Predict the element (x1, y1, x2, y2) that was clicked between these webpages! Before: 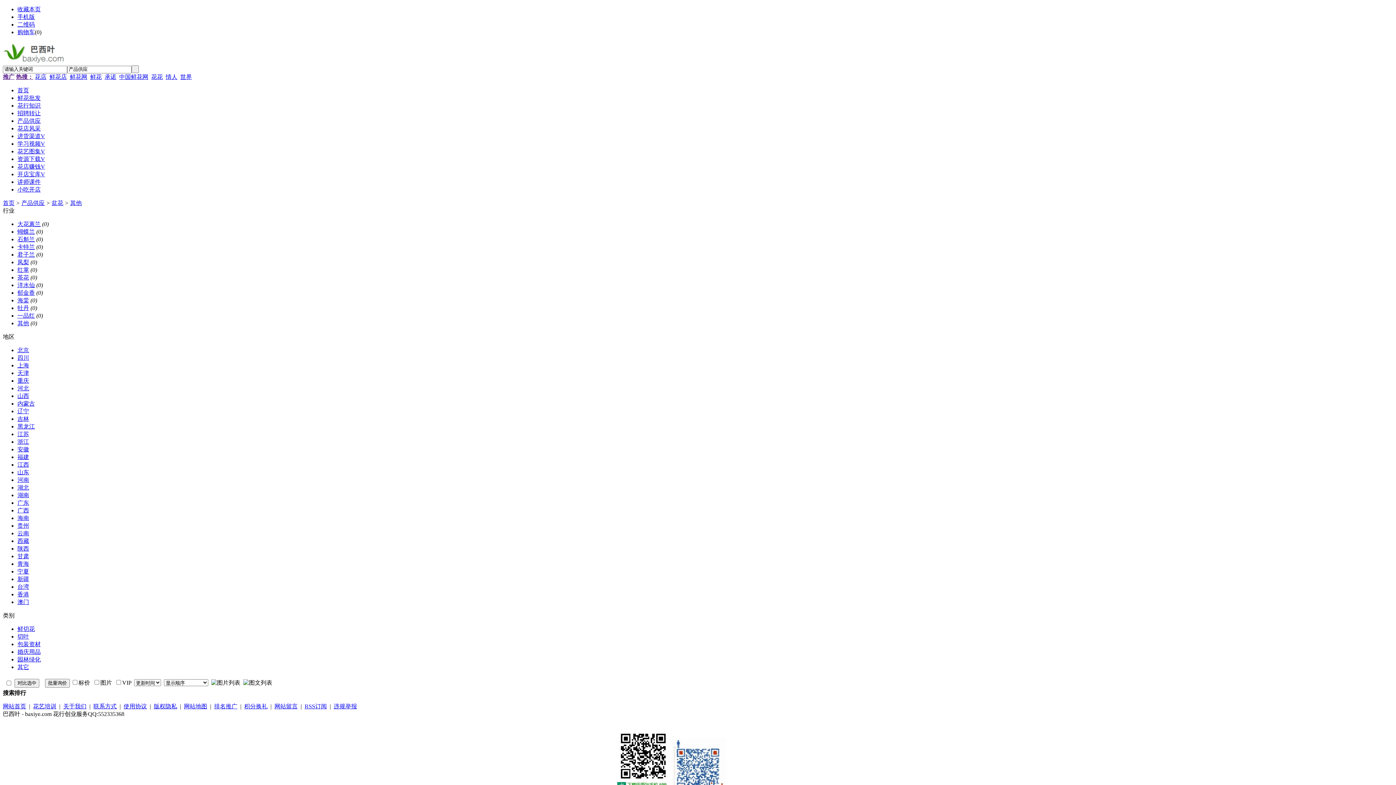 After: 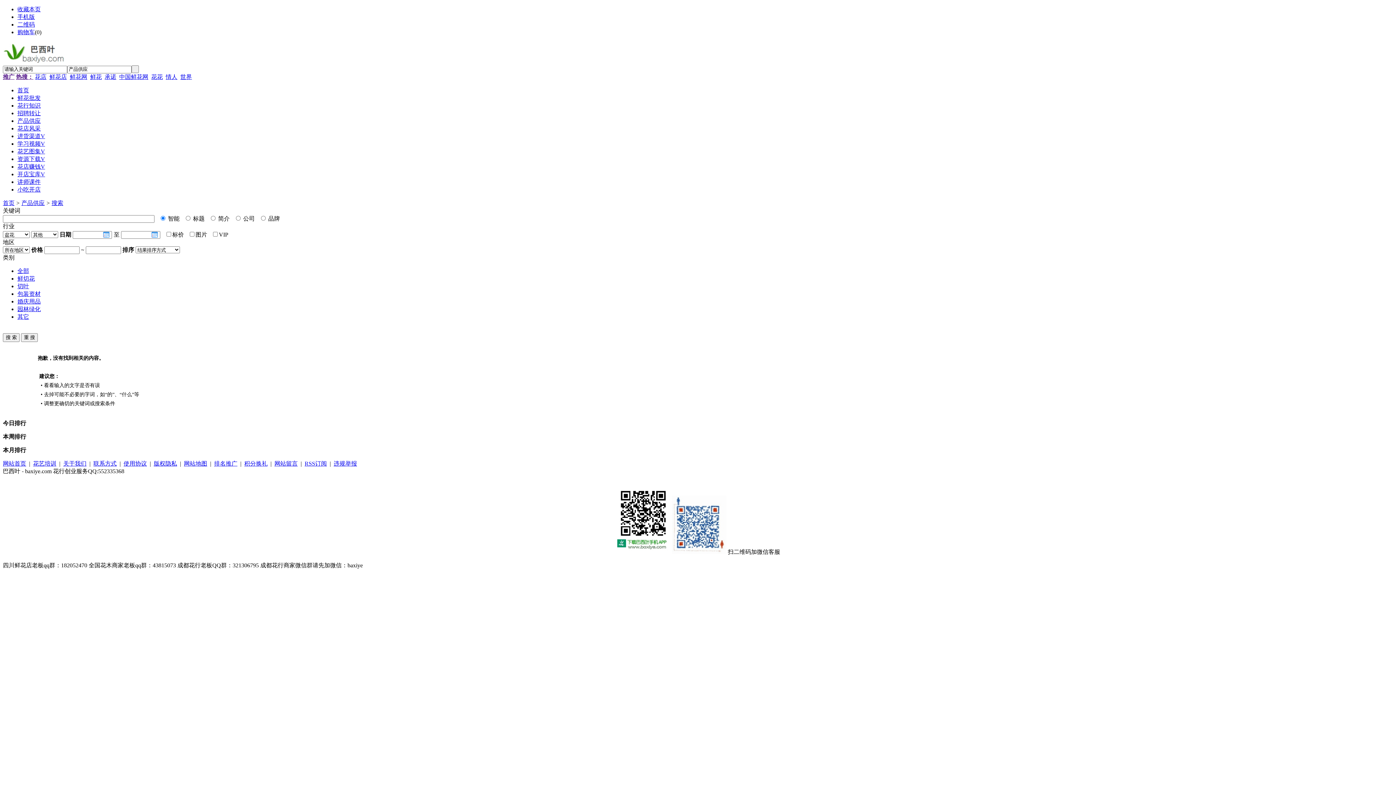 Action: bbox: (17, 633, 29, 639) label: 切叶